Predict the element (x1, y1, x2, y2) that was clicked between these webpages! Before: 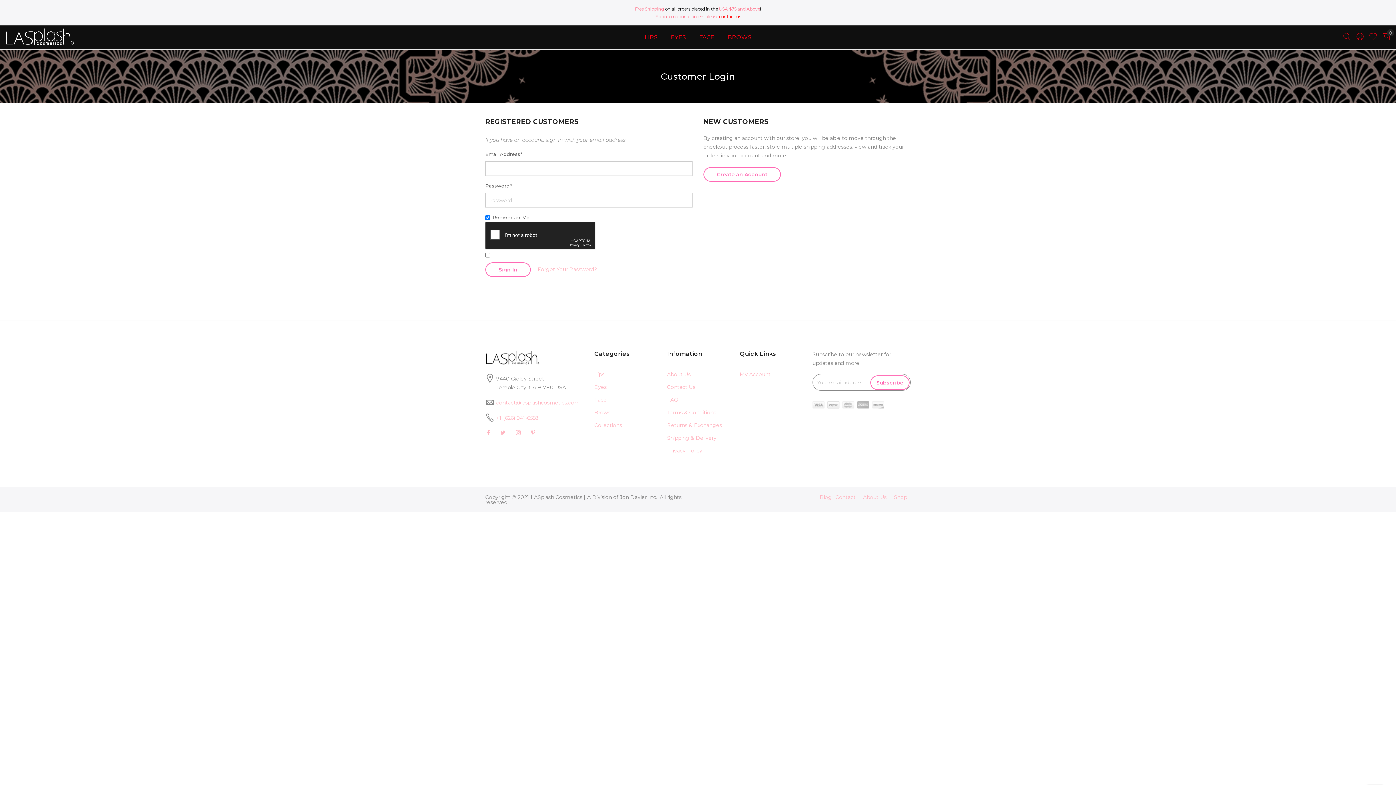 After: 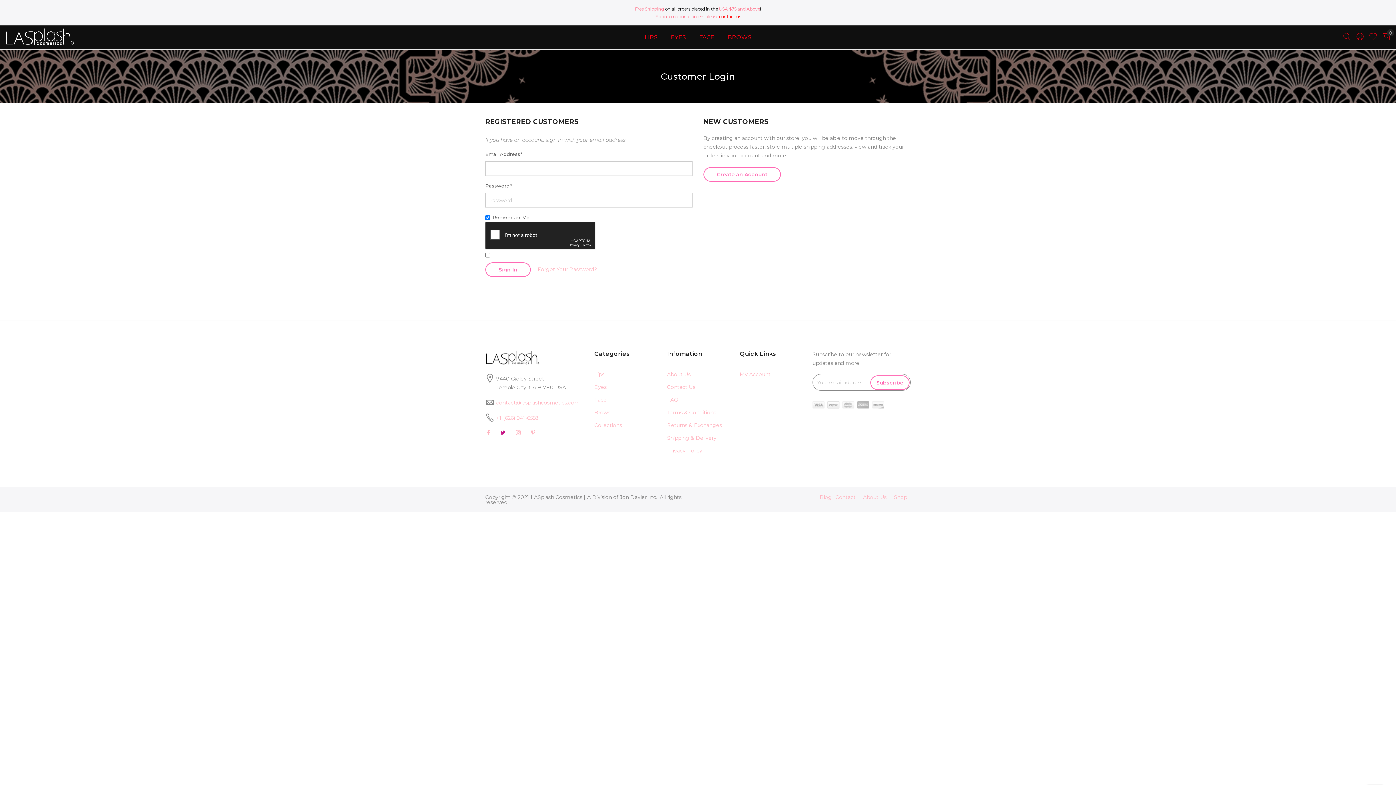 Action: bbox: (498, 401, 507, 408) label:   